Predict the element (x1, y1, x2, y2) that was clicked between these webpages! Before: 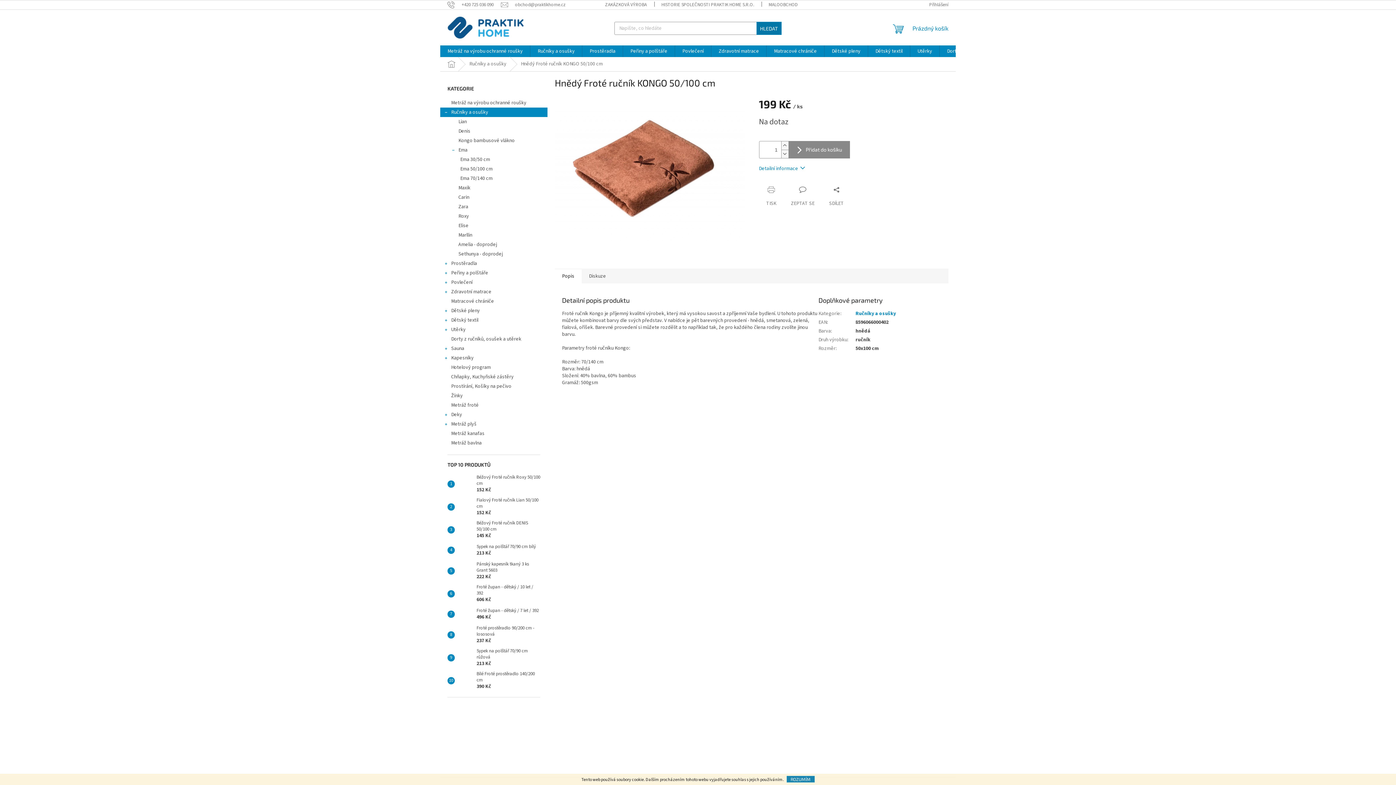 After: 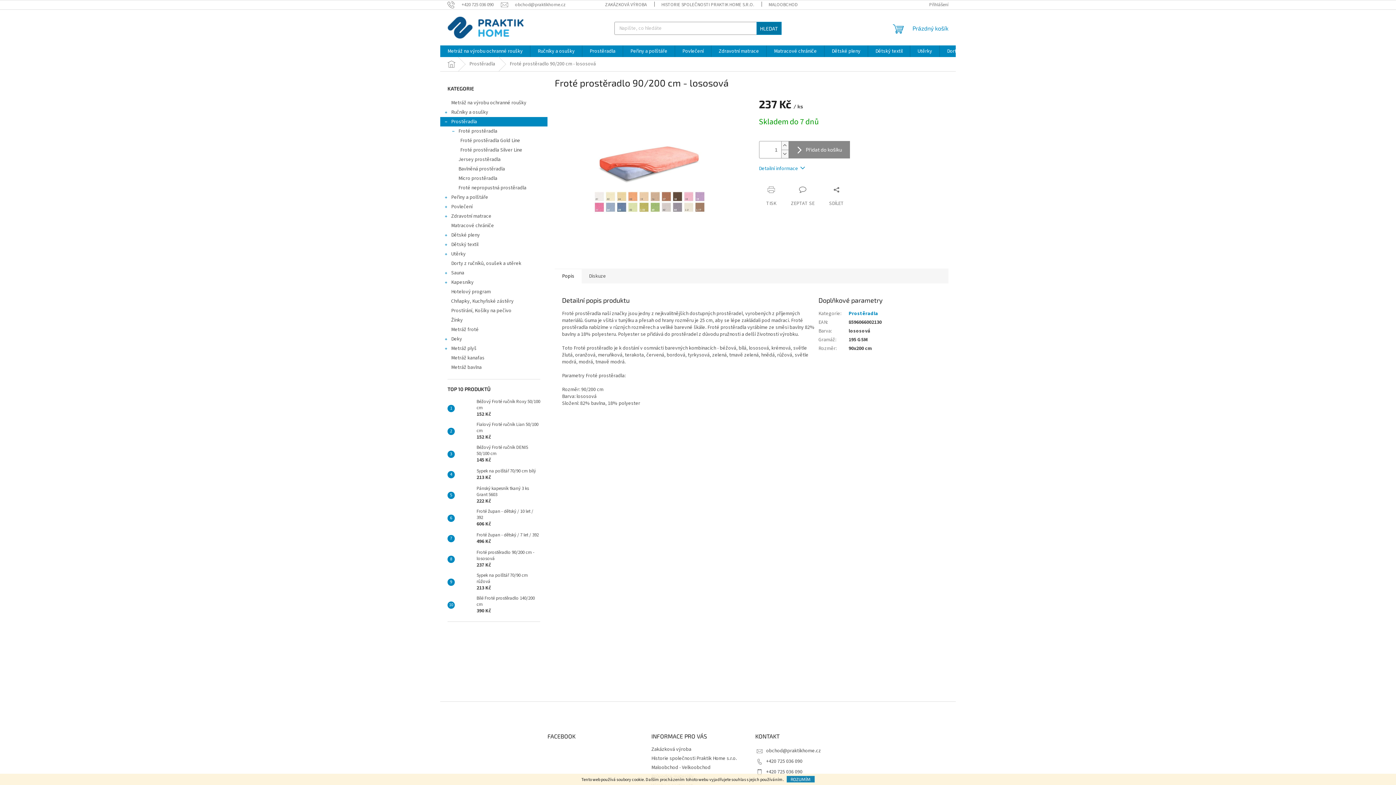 Action: bbox: (473, 625, 540, 644) label: Froté prostěradlo 90/200 cm - lososová
237 Kč